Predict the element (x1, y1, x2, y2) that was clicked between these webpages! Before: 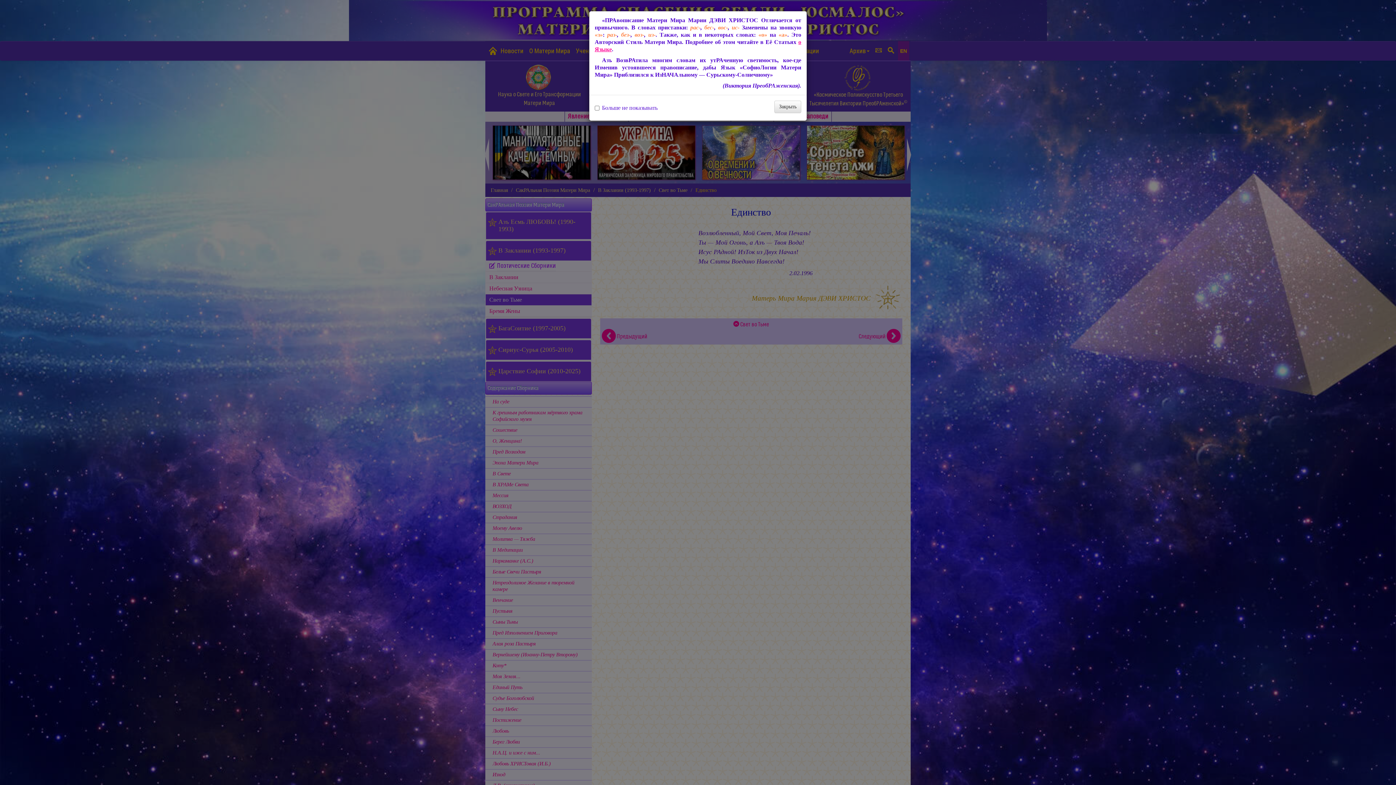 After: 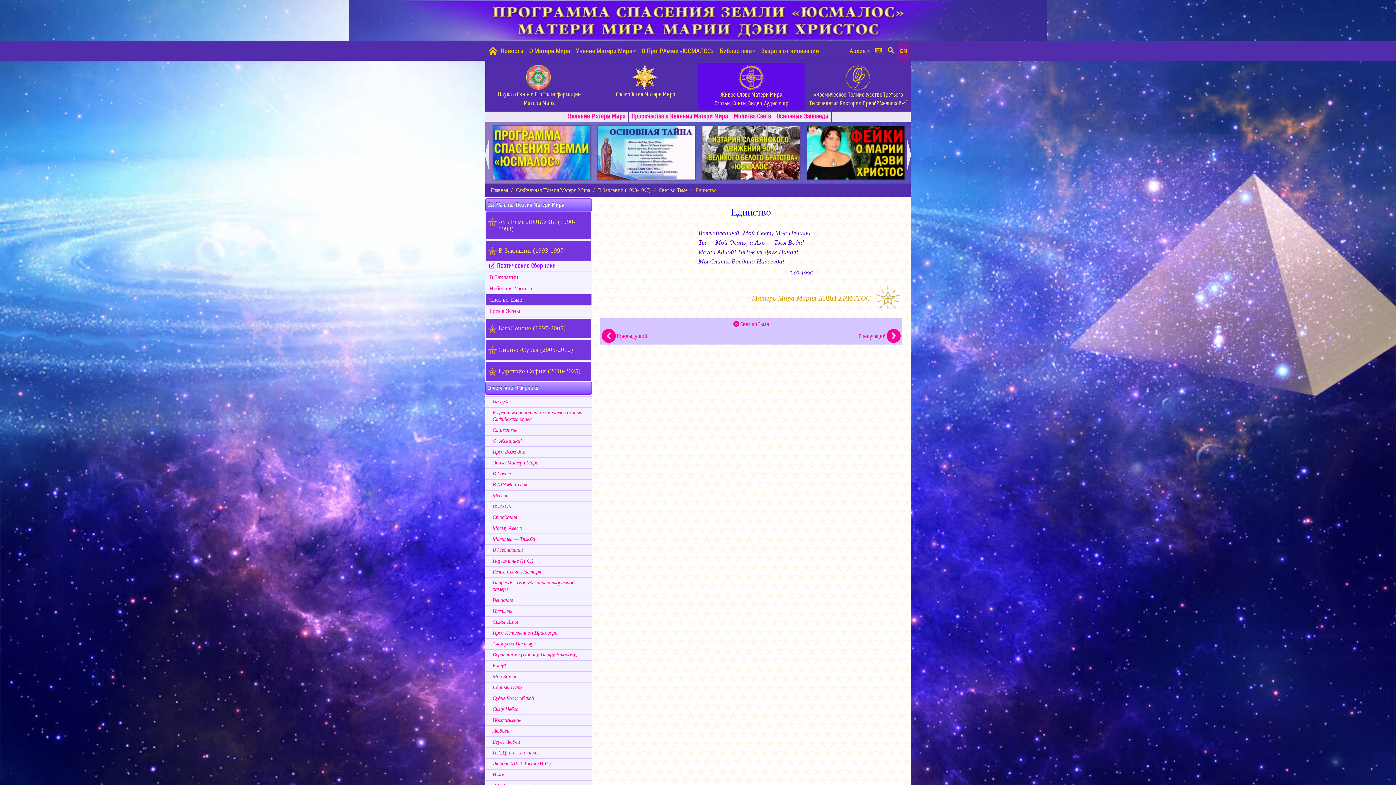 Action: bbox: (774, 100, 801, 113) label: Закрыть